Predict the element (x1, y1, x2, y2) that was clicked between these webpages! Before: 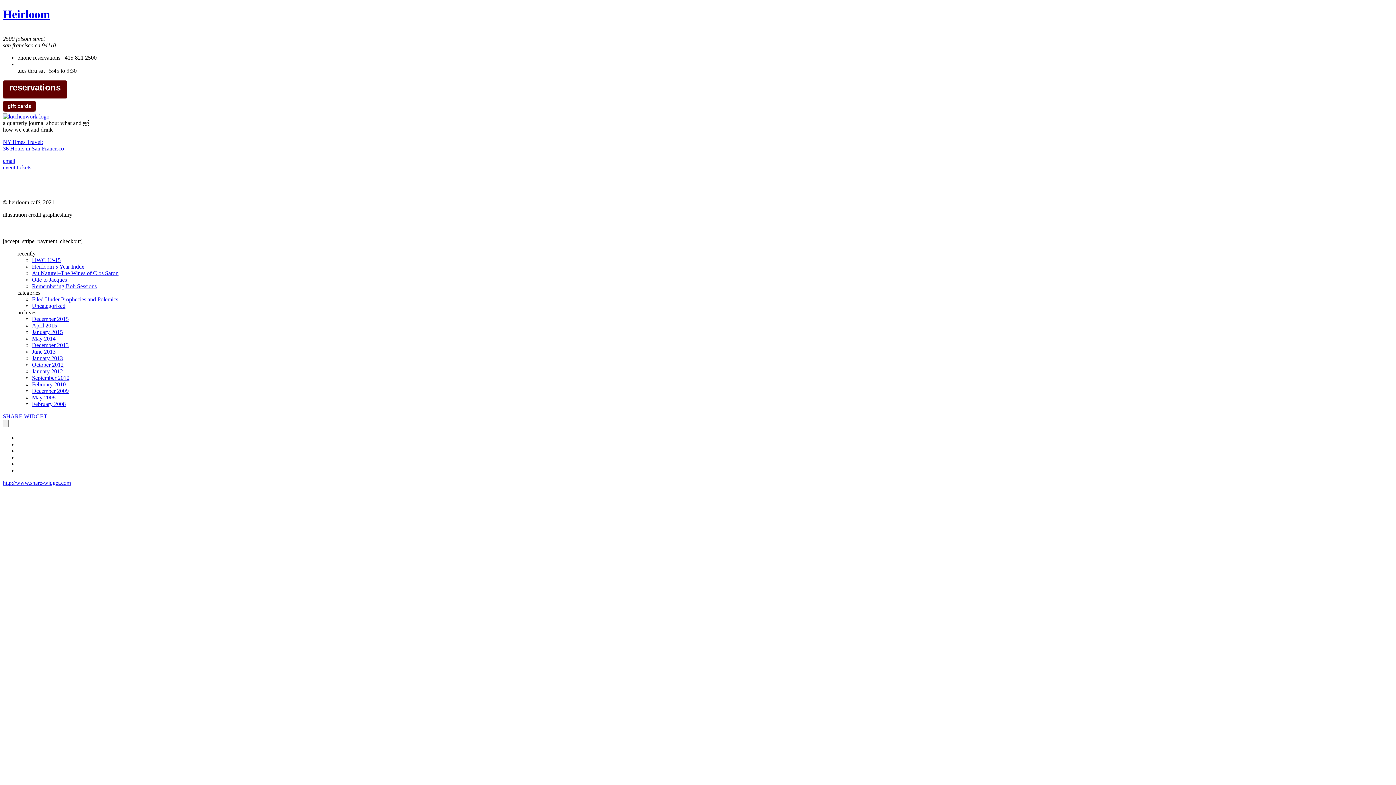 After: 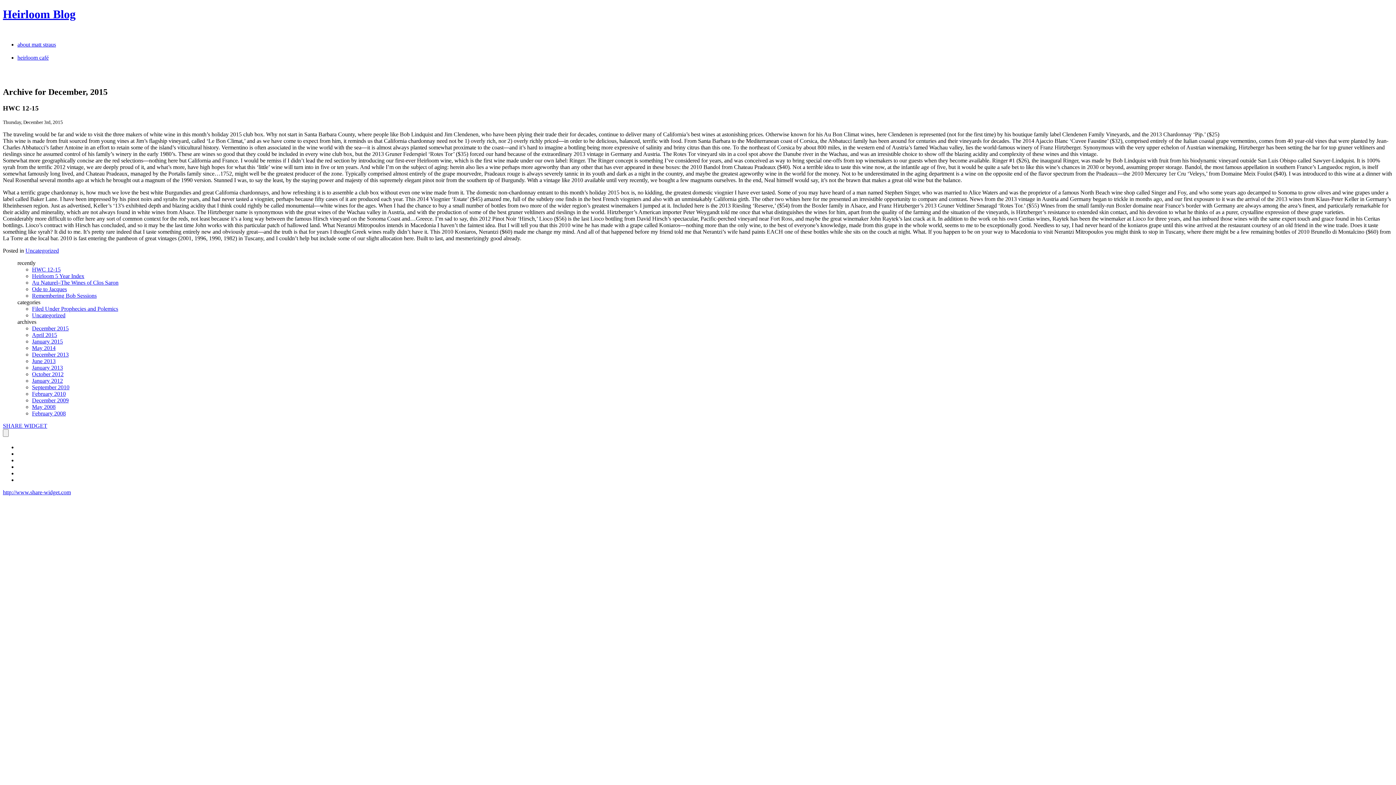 Action: label: December 2015 bbox: (32, 316, 68, 322)